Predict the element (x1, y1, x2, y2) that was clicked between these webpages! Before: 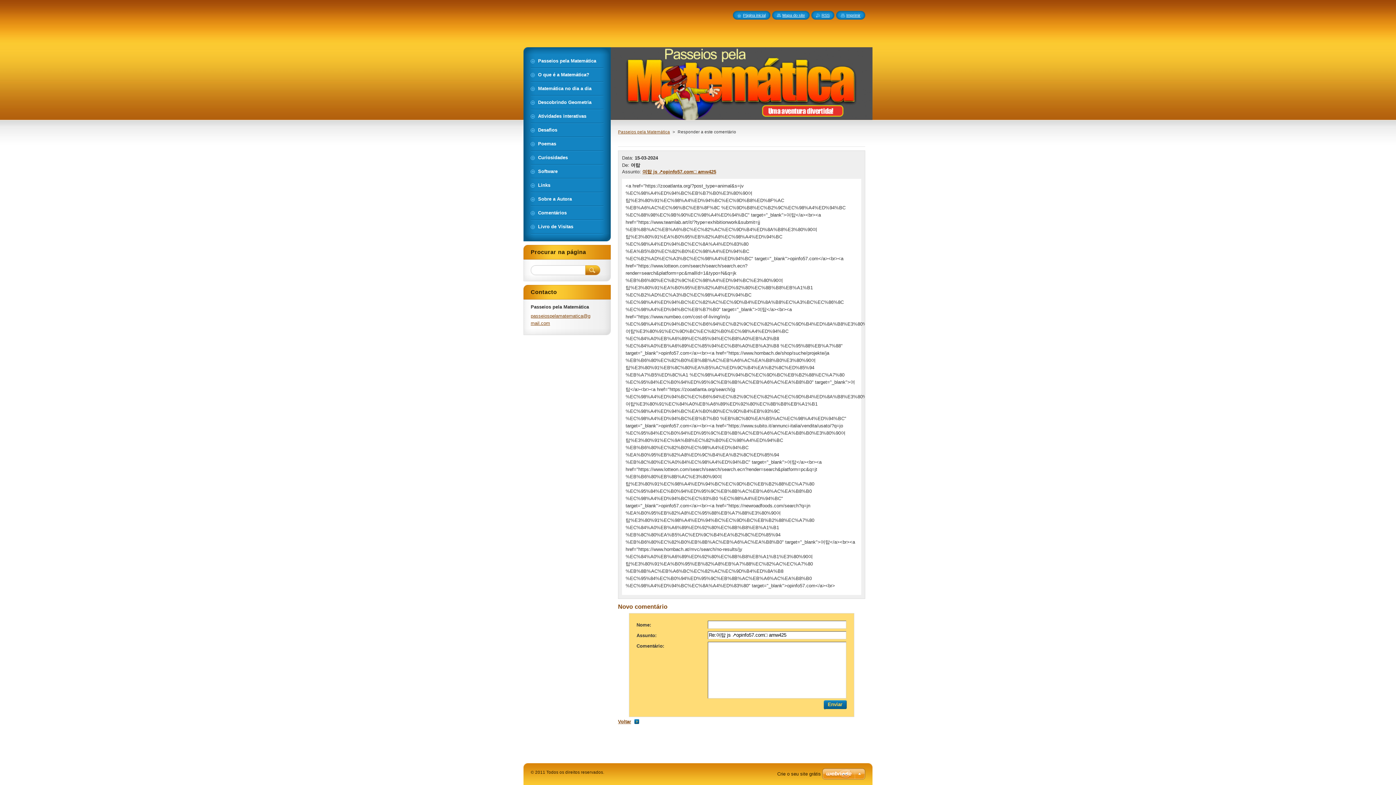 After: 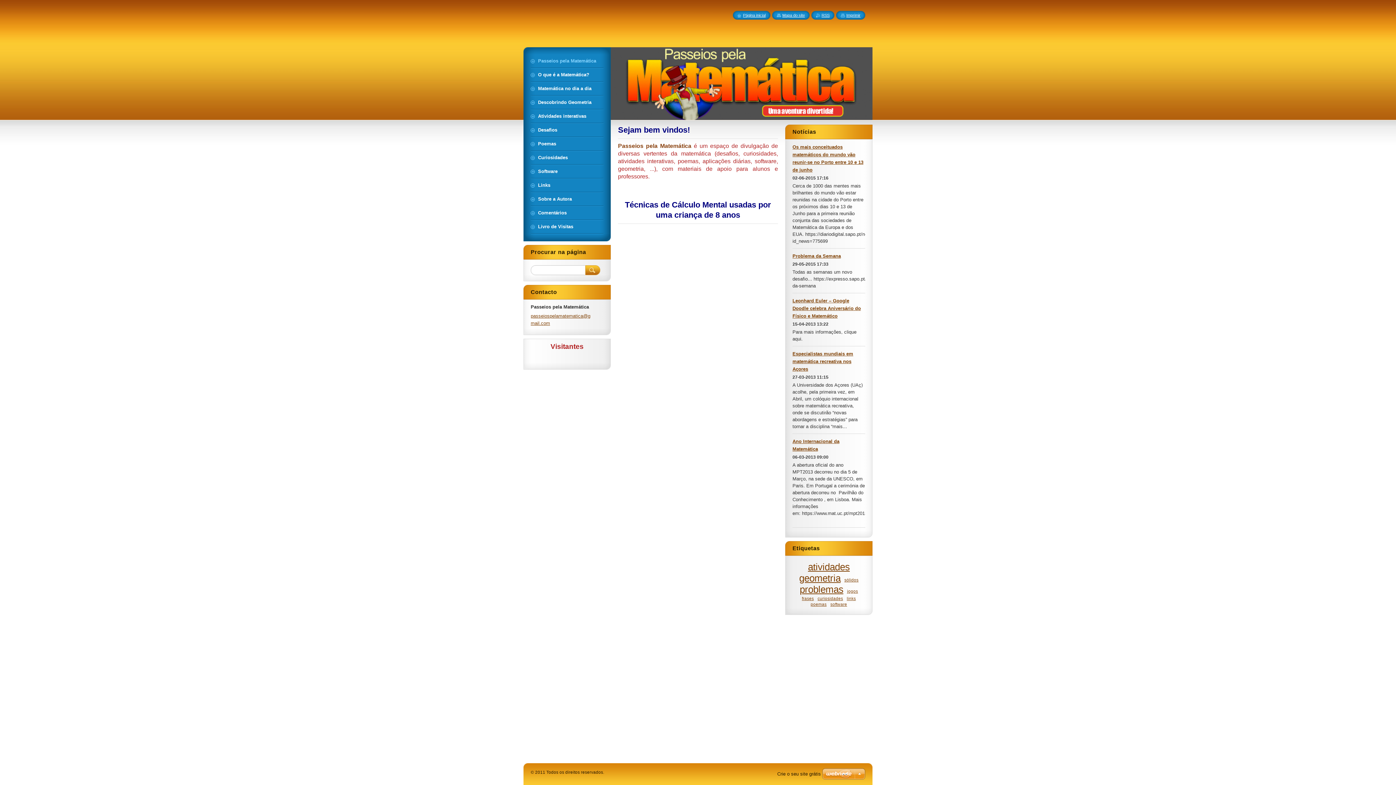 Action: bbox: (534, 13, 689, 26)